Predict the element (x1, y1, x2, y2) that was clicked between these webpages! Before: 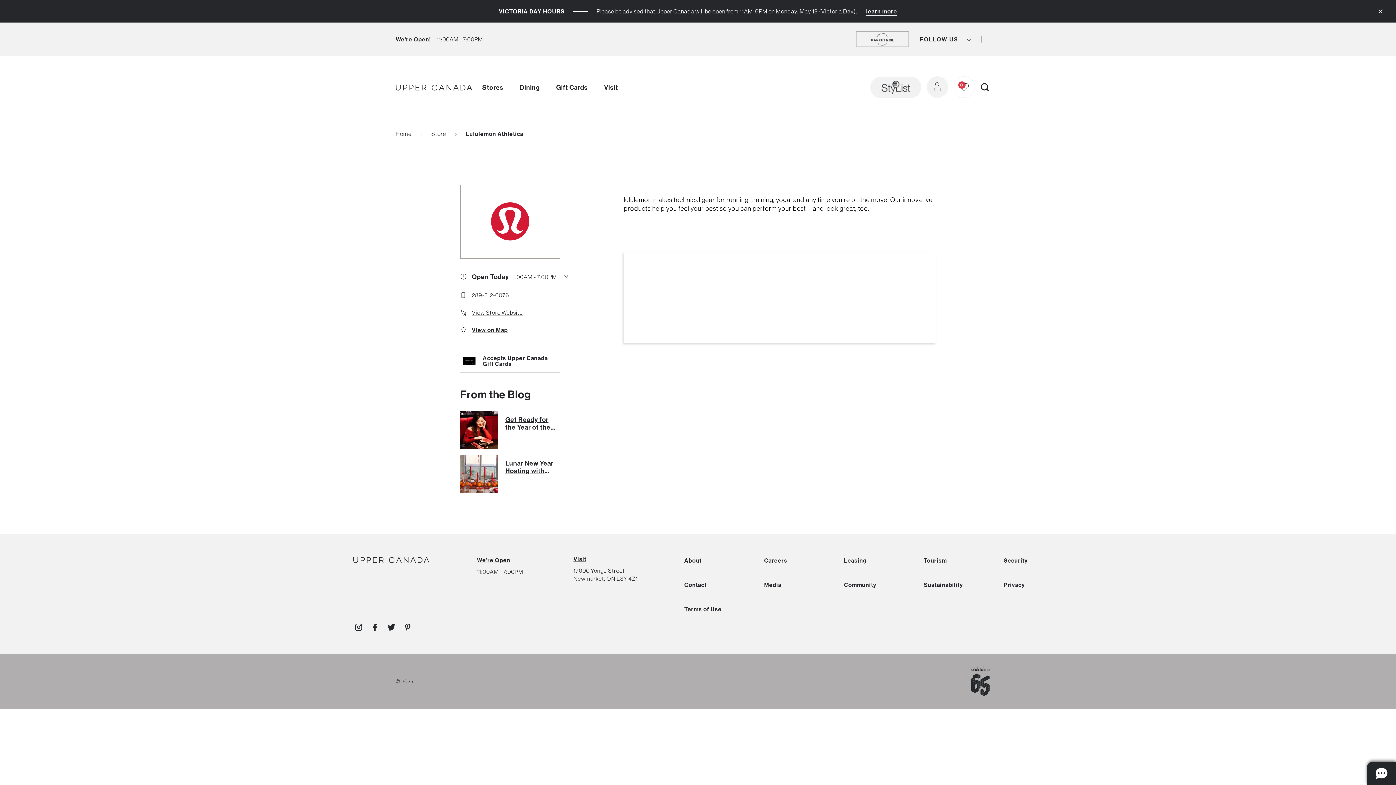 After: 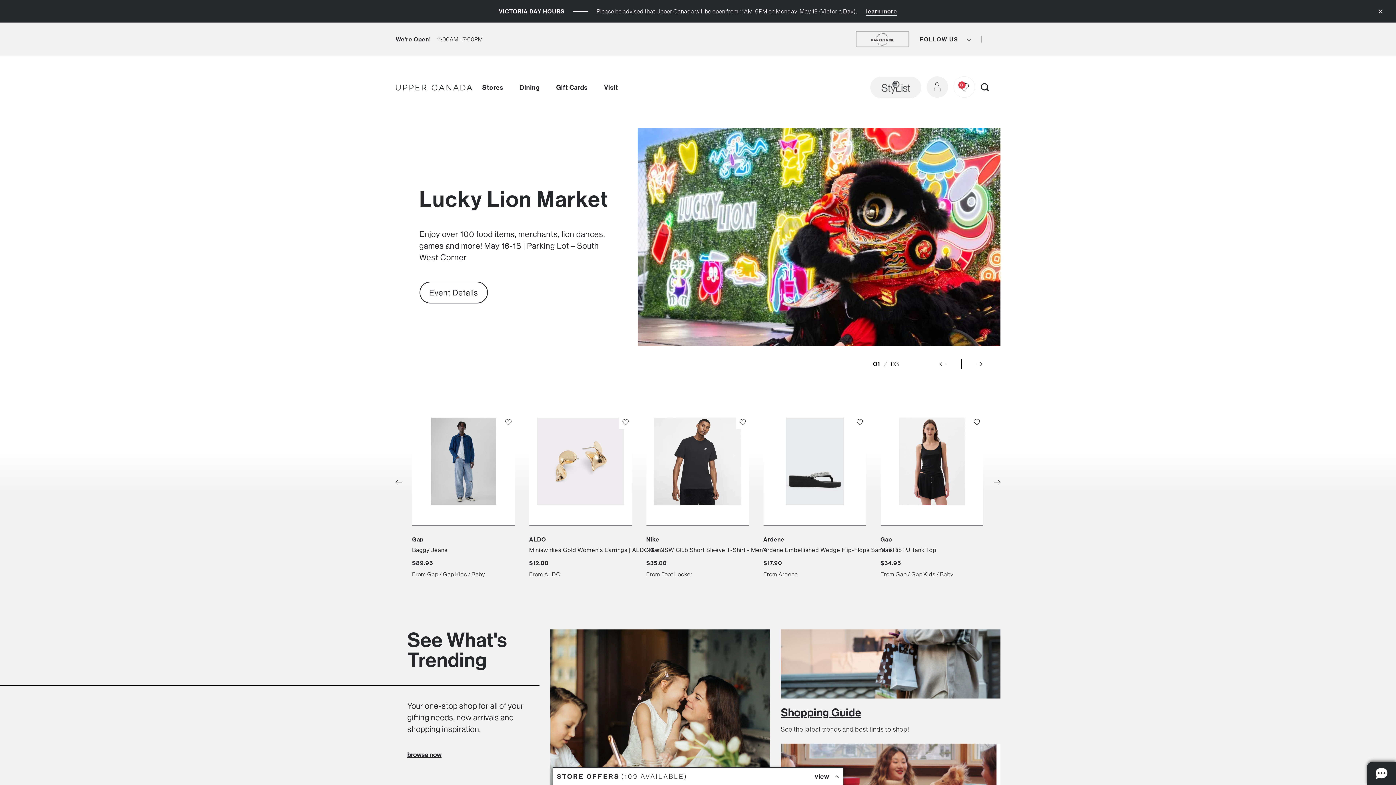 Action: label: go to homepage bbox: (395, 84, 472, 90)